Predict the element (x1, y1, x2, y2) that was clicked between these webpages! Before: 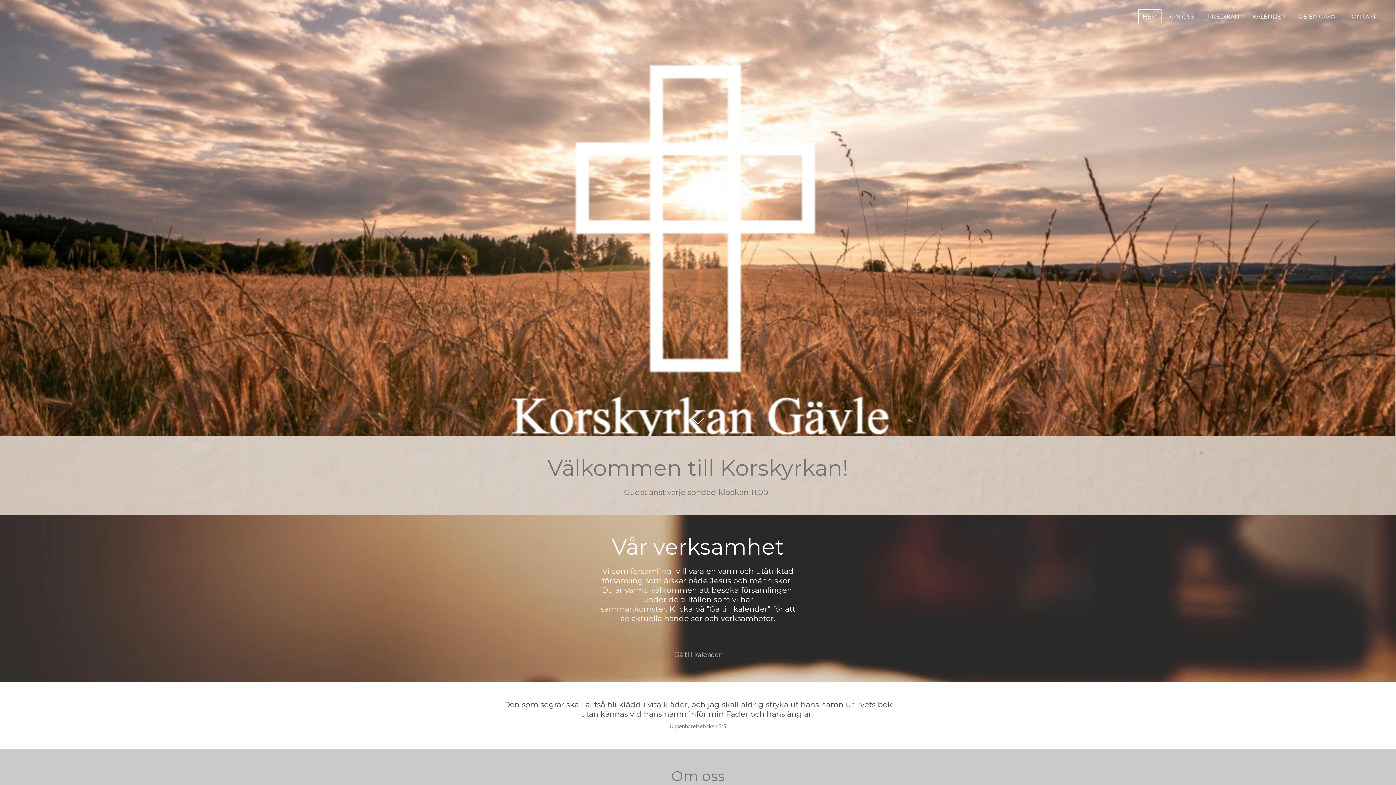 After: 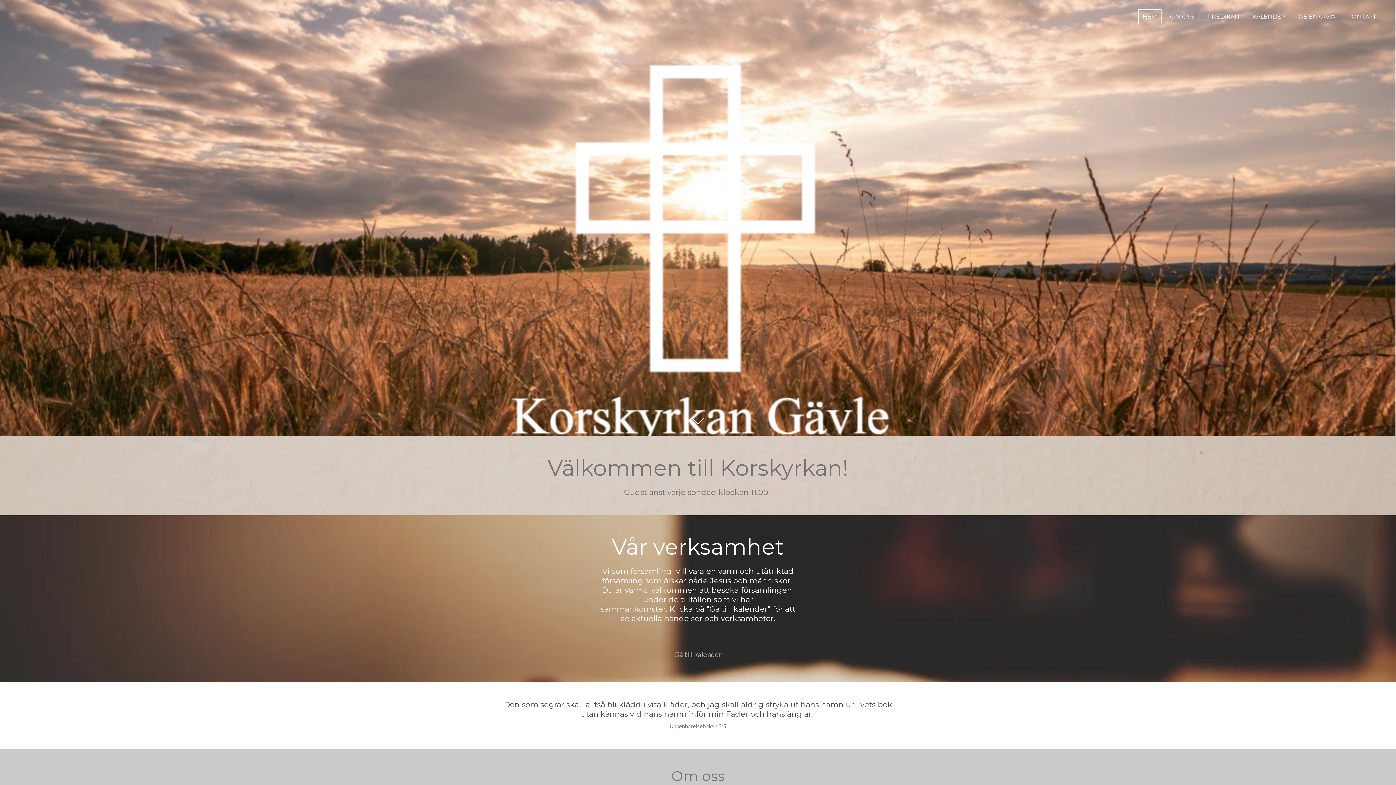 Action: bbox: (1138, 9, 1161, 24) label: HEM